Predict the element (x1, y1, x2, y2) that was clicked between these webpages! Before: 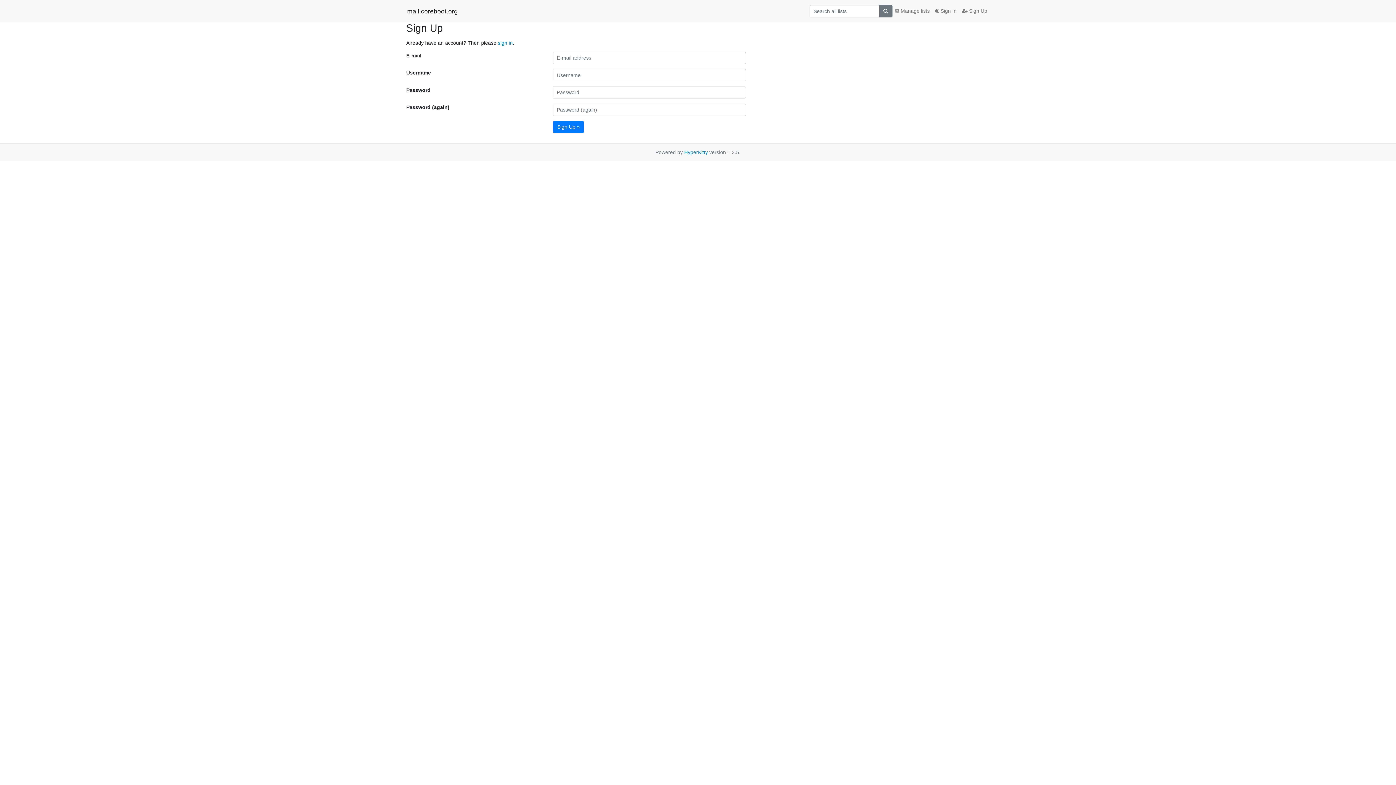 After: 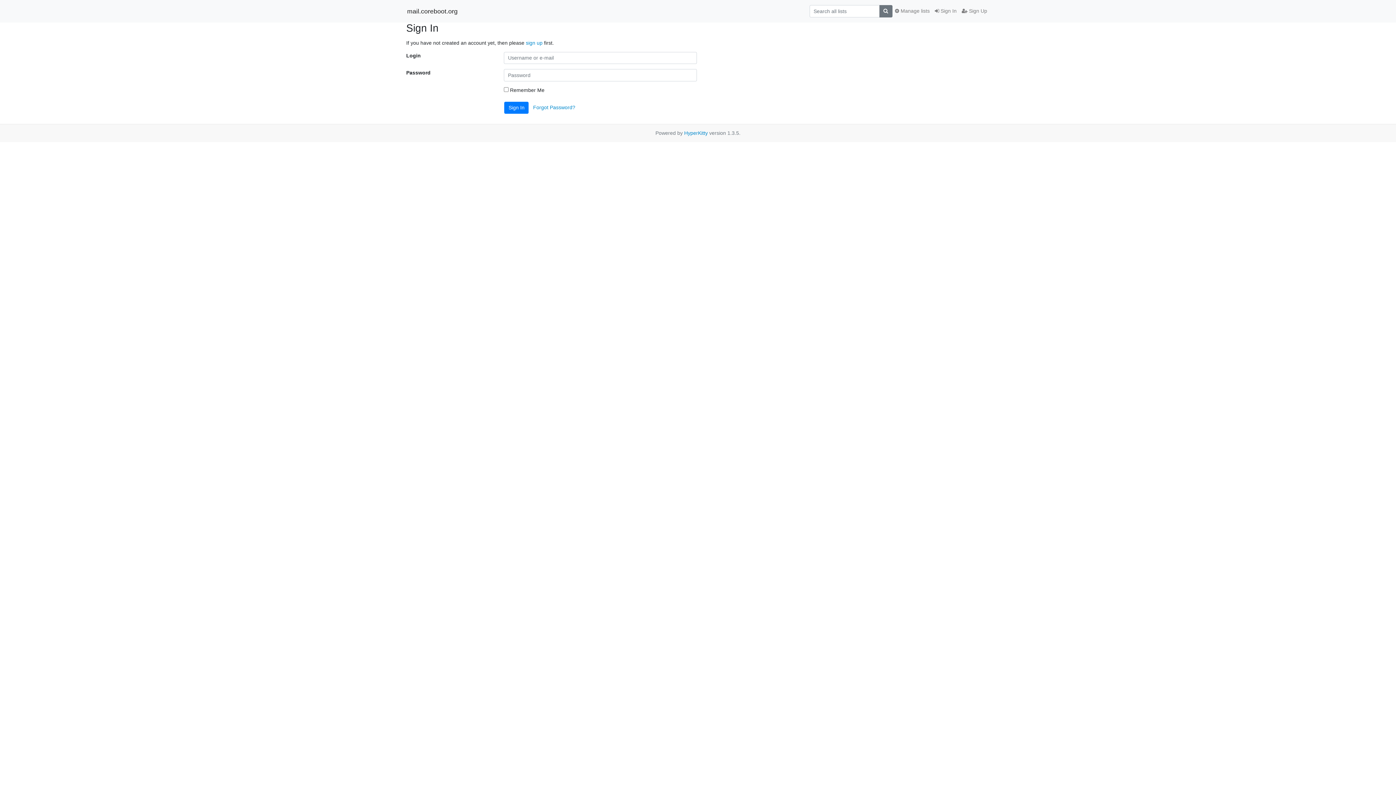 Action: bbox: (498, 39, 512, 45) label: sign in